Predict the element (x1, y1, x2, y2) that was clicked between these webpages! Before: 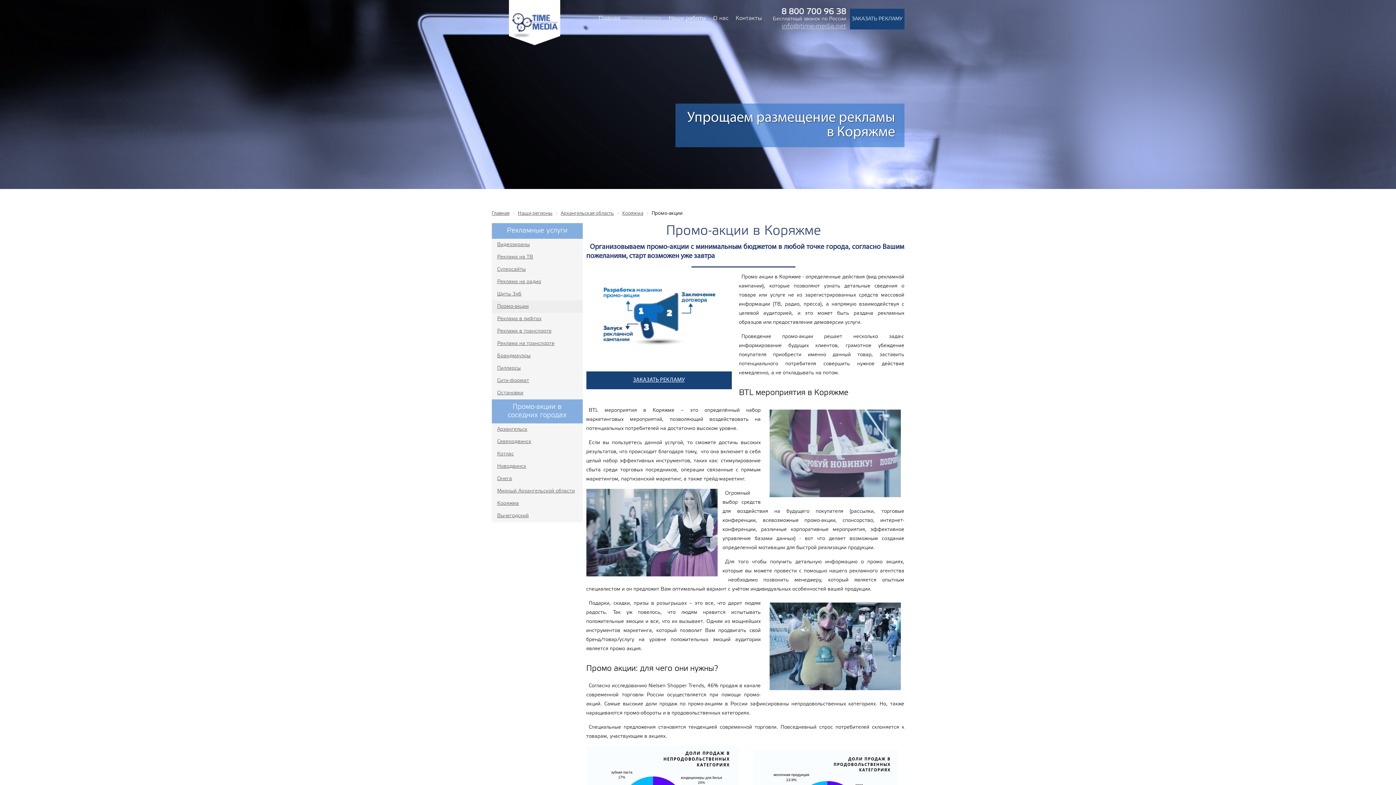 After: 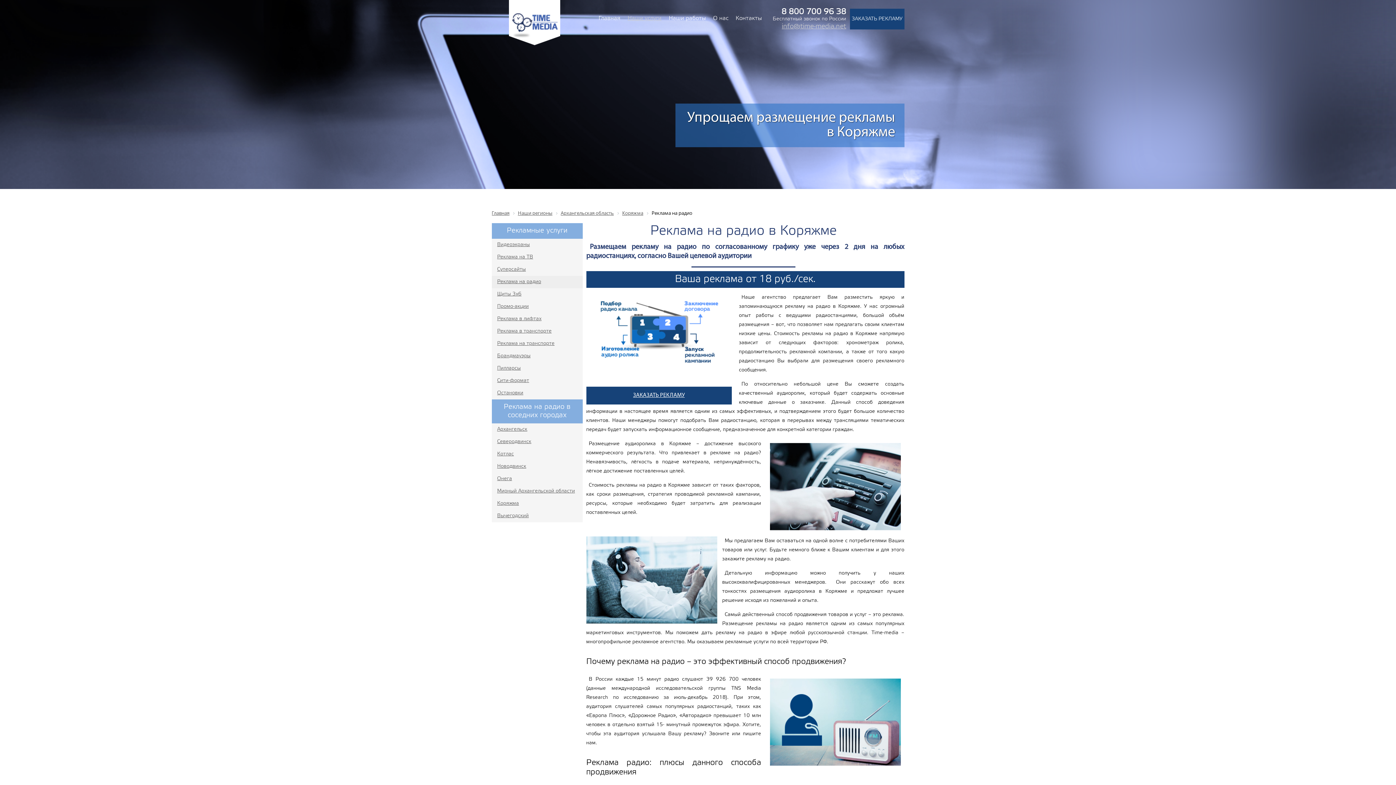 Action: bbox: (491, 276, 582, 288) label: Реклама на радио